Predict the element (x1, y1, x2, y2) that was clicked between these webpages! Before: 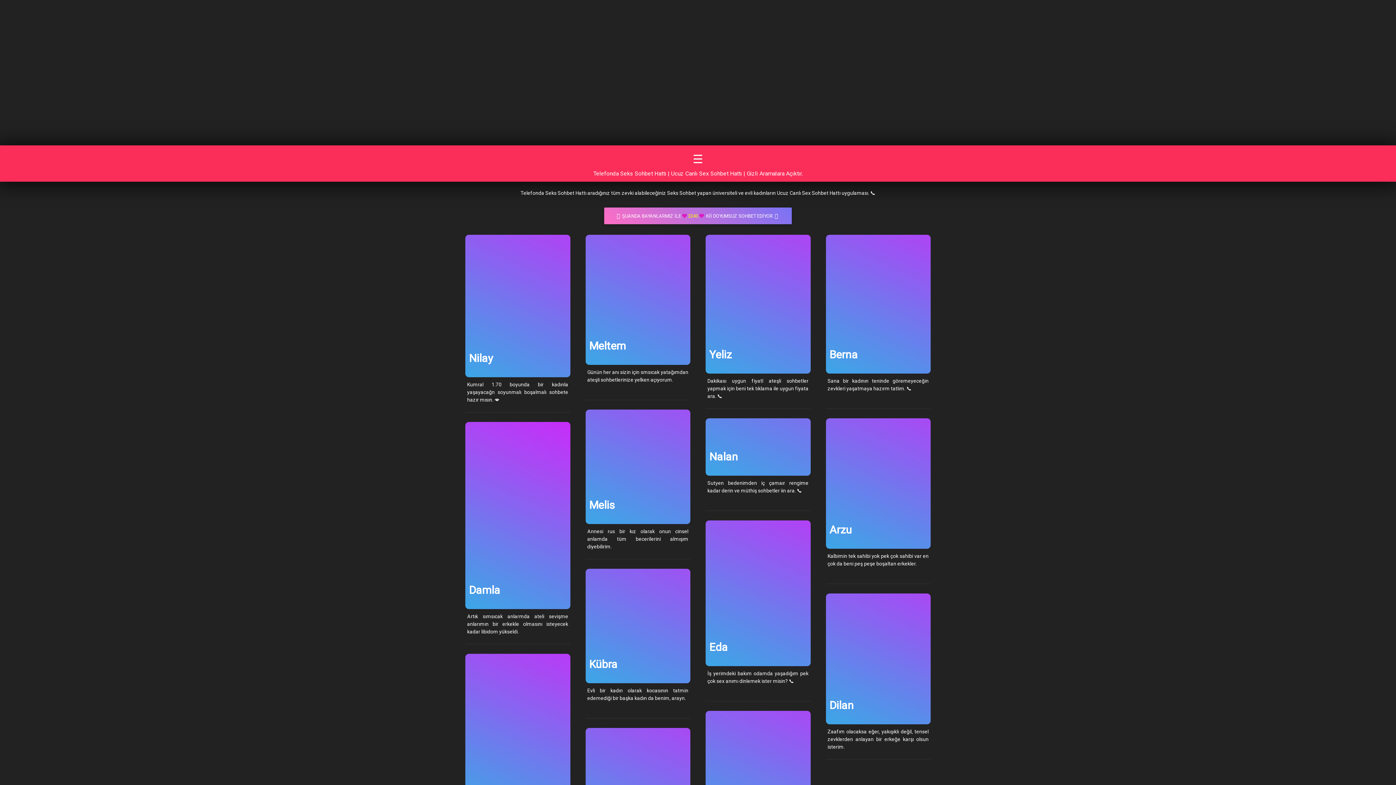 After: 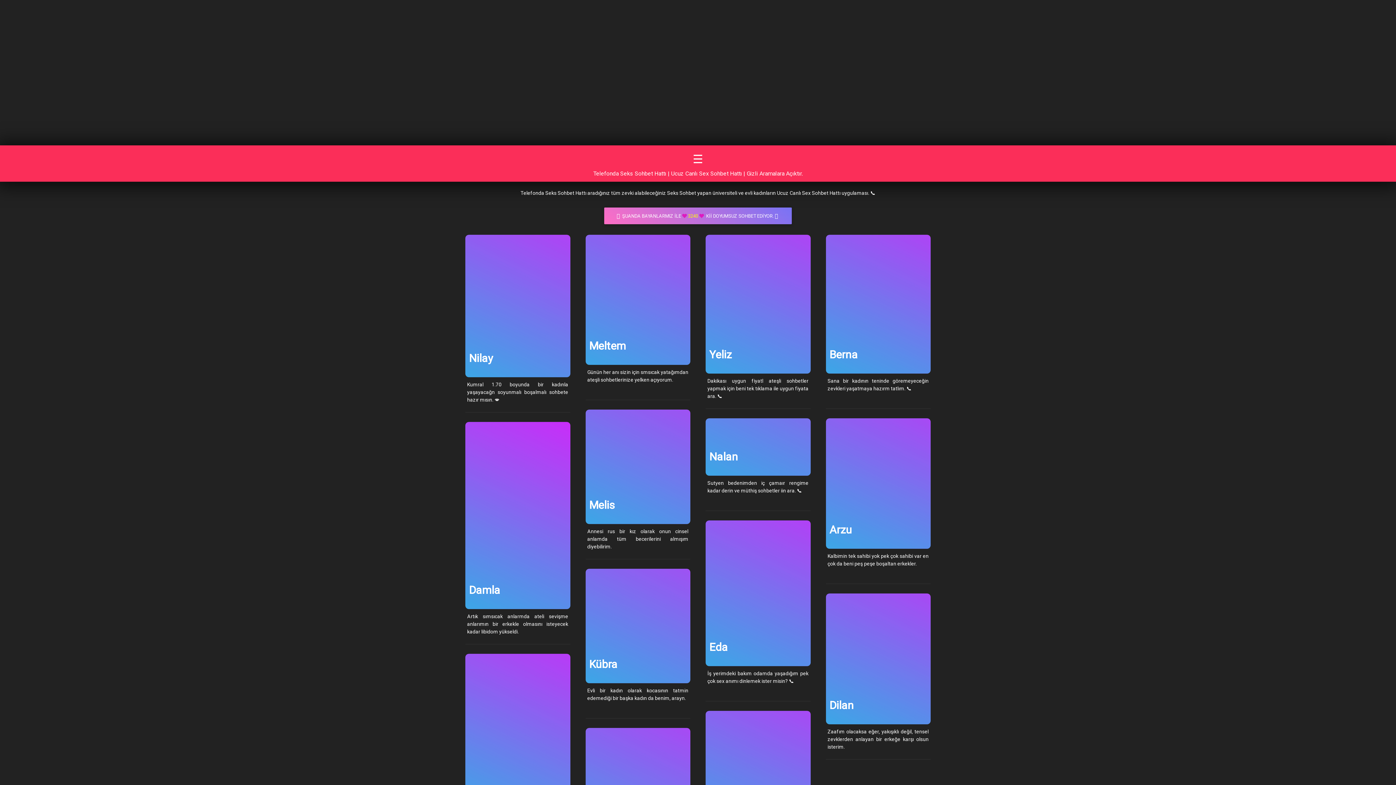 Action: bbox: (705, 235, 810, 373) label: Yeliz